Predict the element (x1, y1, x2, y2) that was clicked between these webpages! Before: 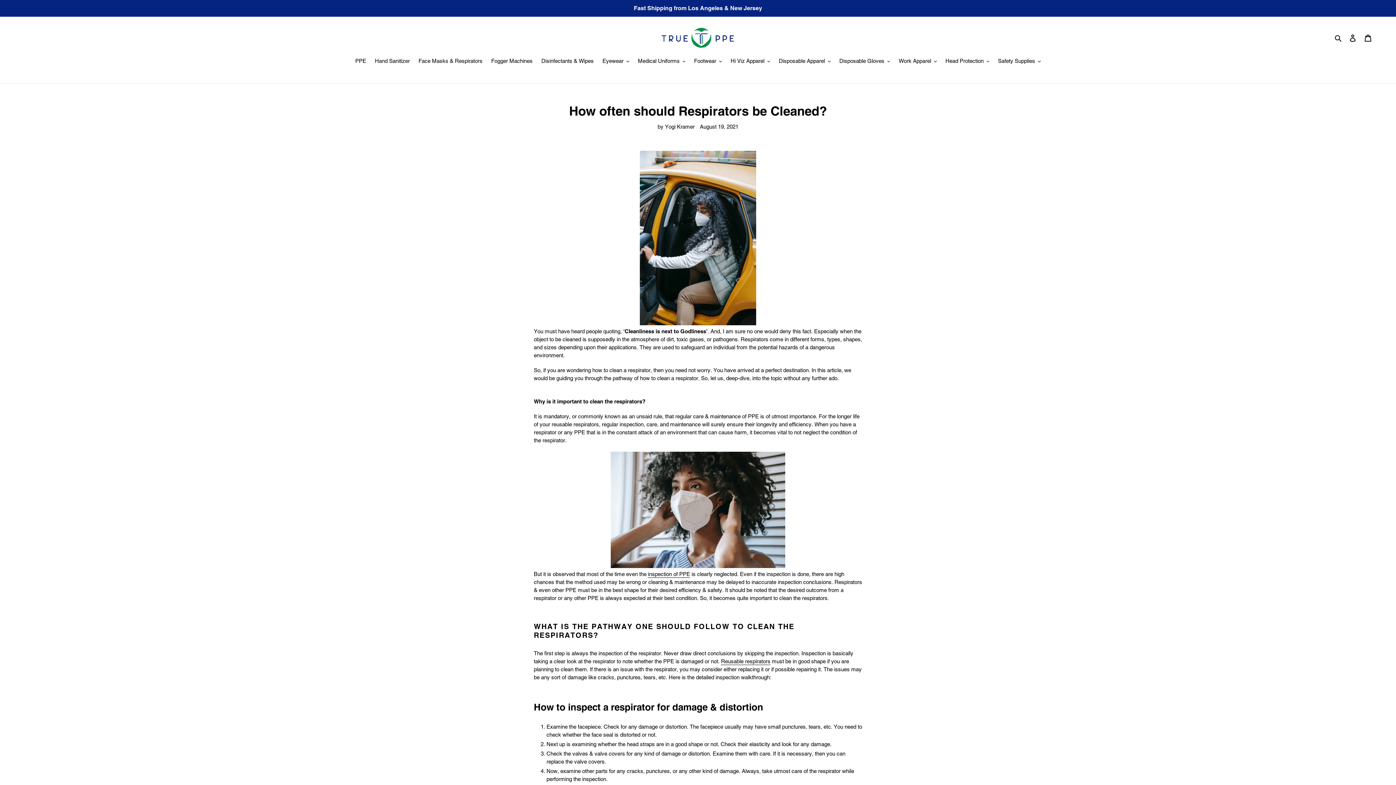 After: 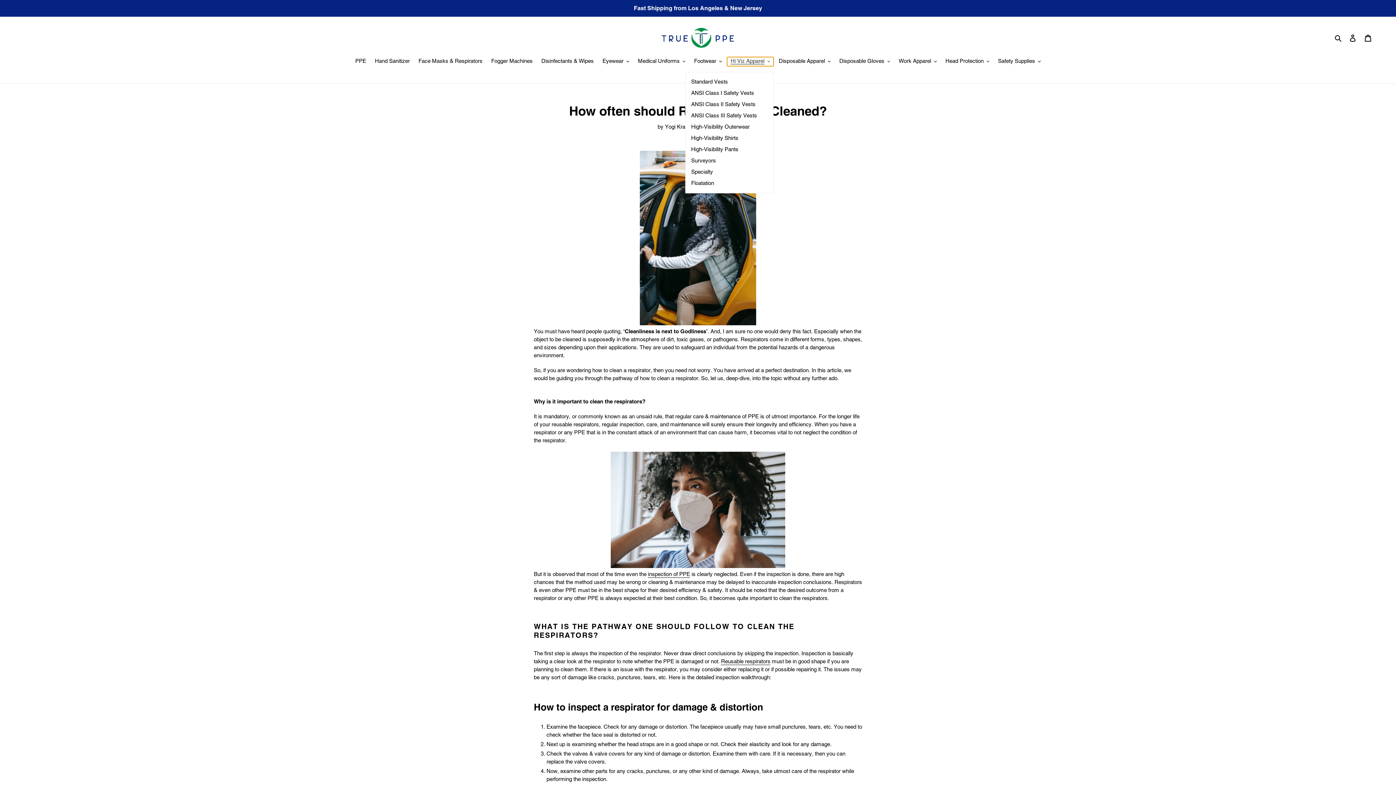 Action: bbox: (727, 57, 773, 66) label: Hi Viz Apparel